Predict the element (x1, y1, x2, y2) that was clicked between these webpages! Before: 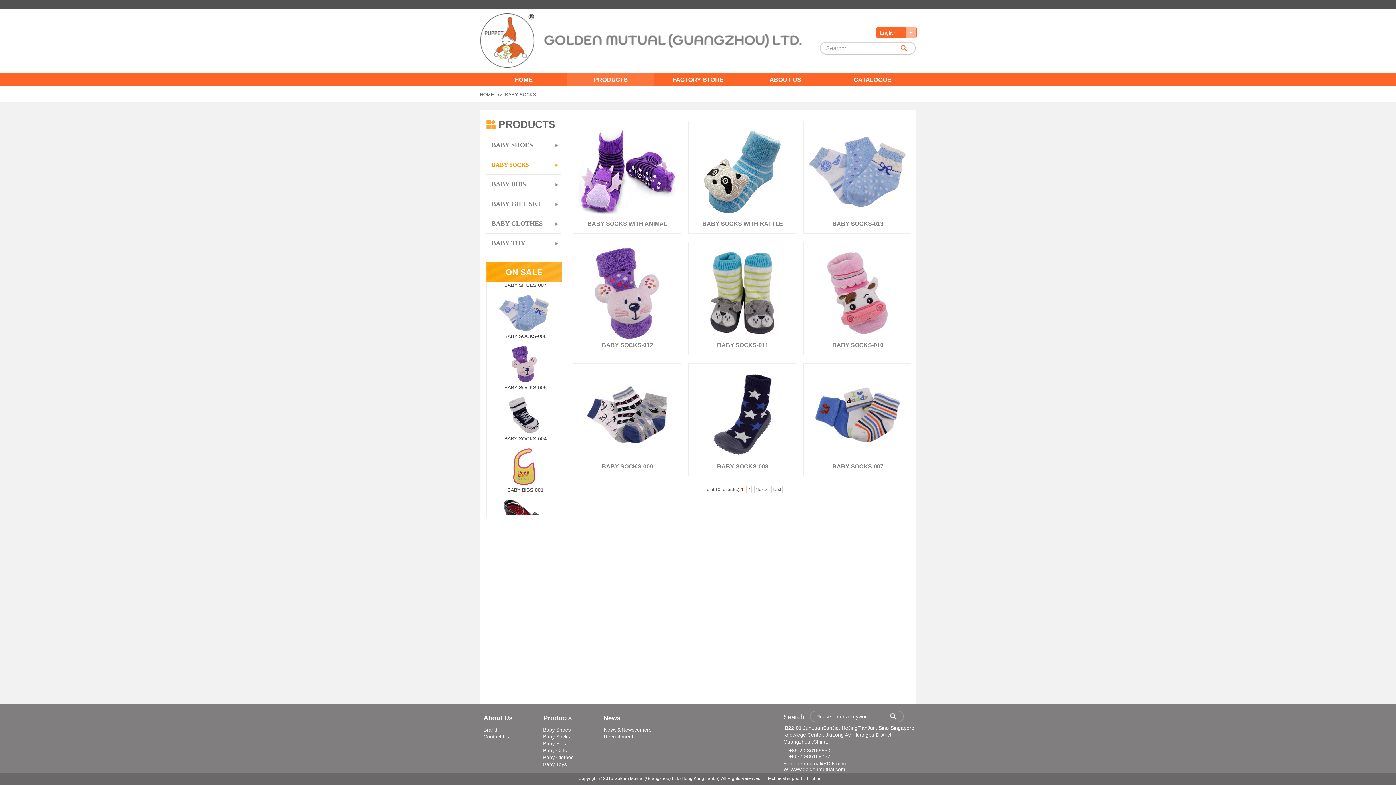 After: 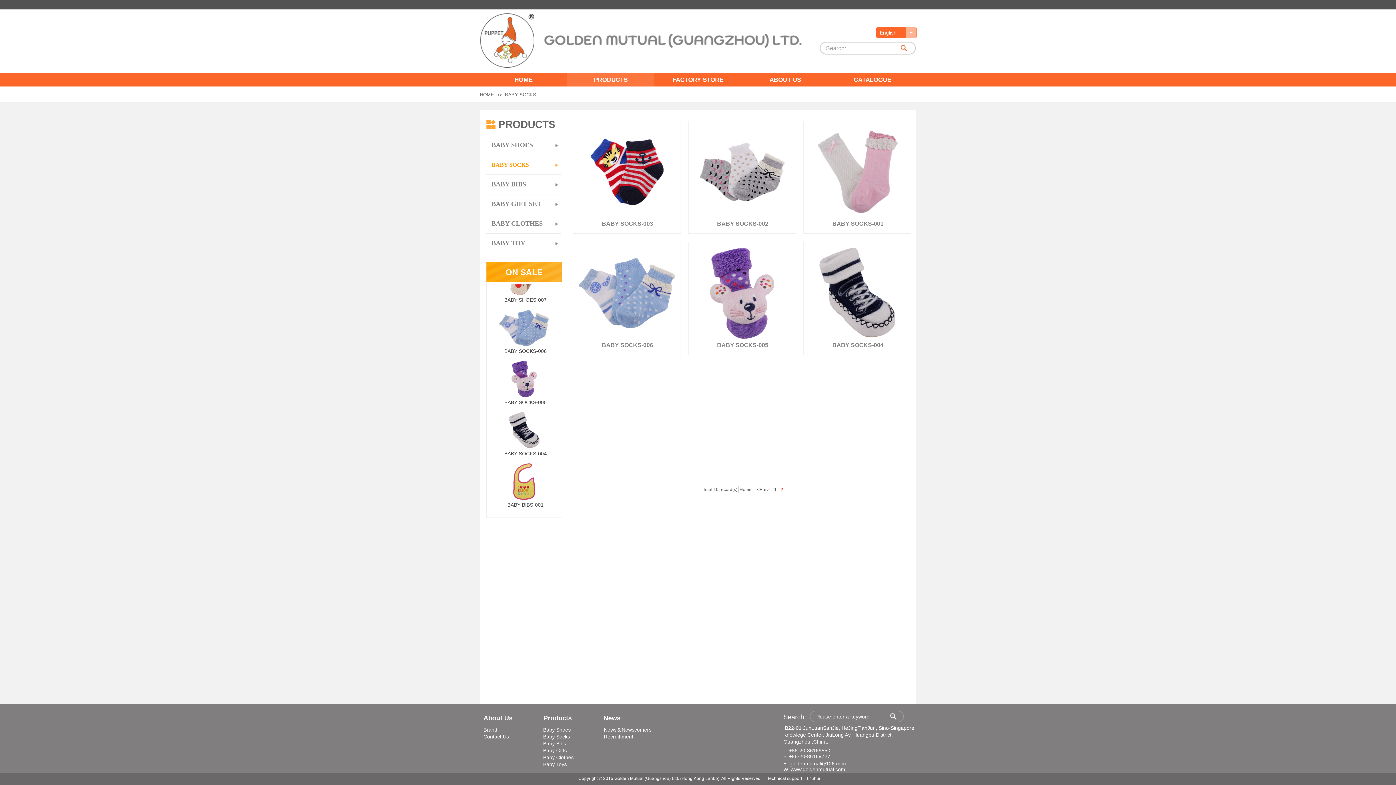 Action: bbox: (771, 486, 782, 493) label: Last